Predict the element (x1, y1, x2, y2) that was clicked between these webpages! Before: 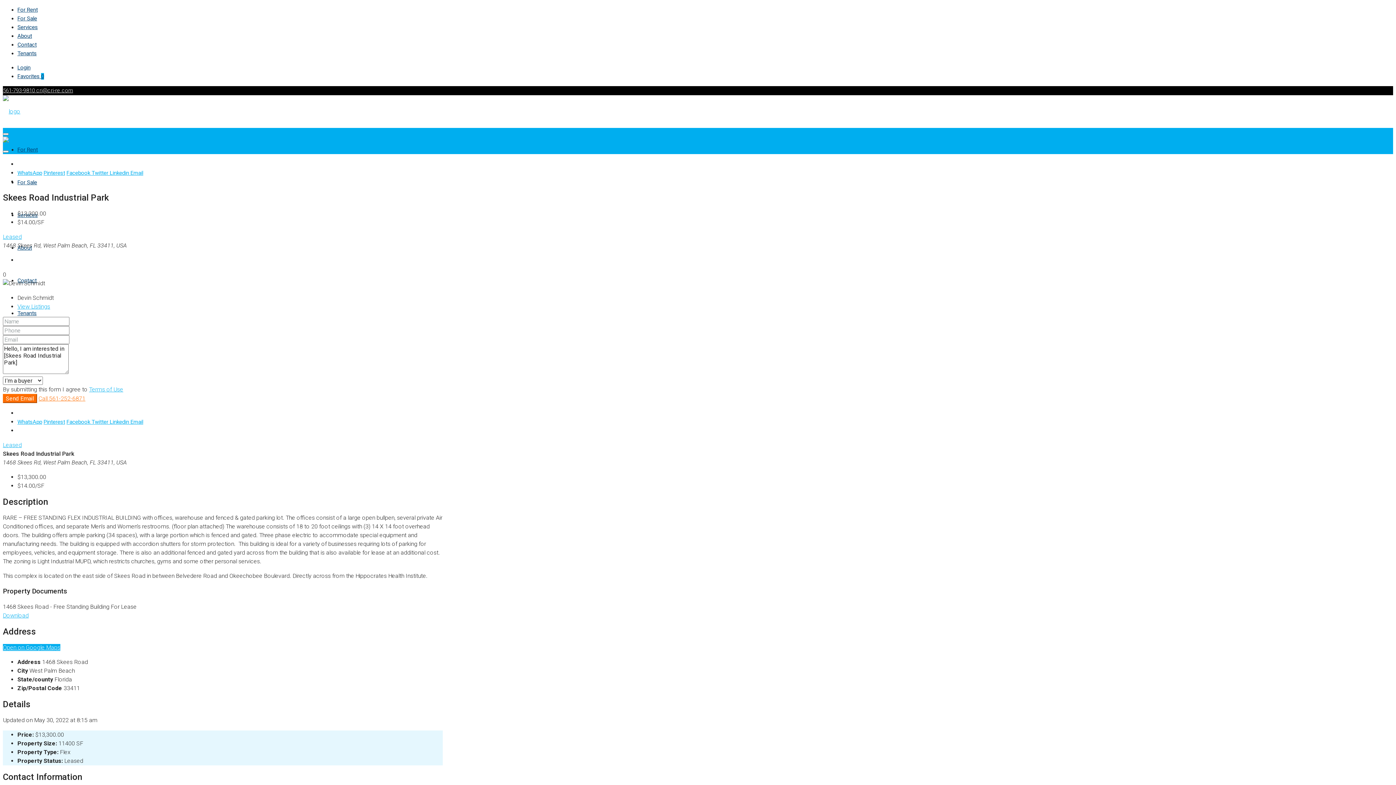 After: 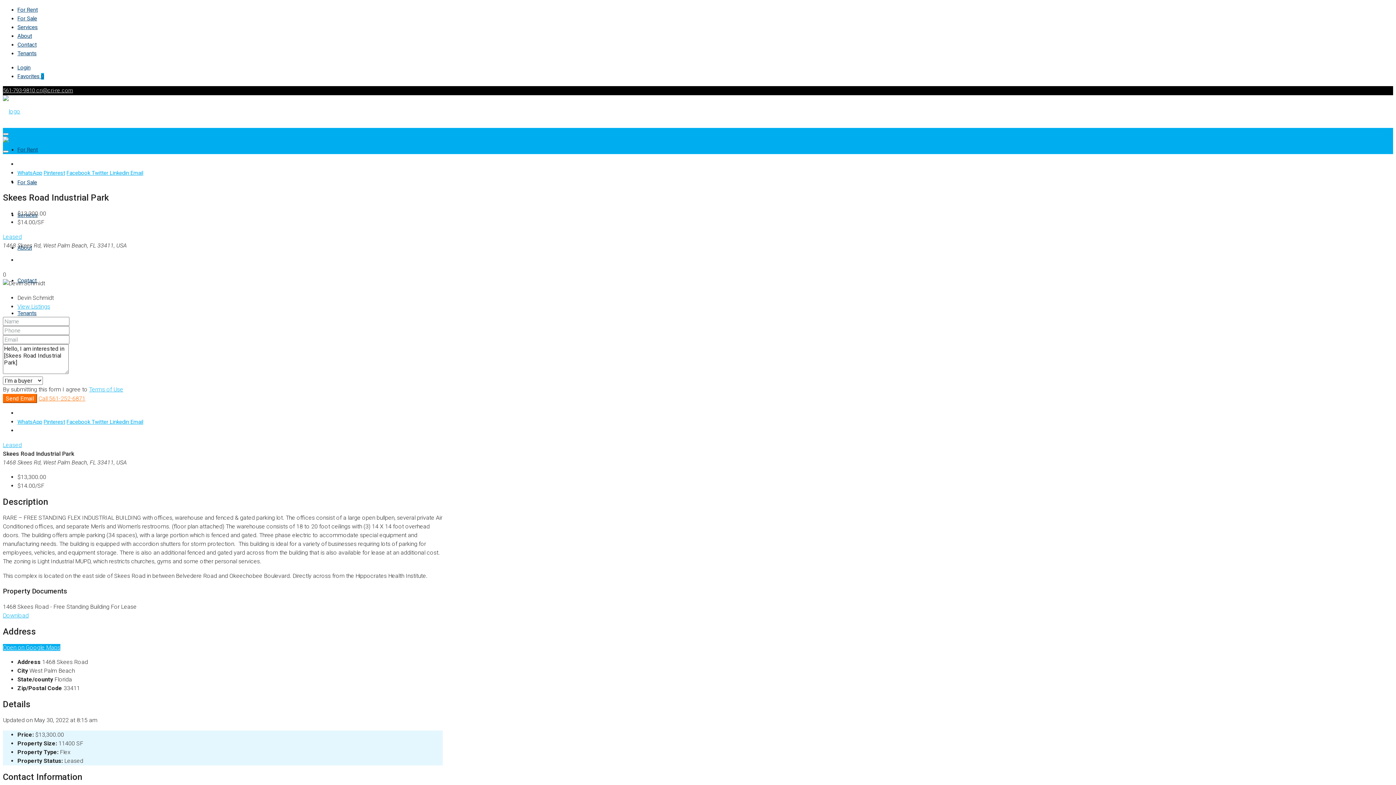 Action: label: Email bbox: (130, 169, 143, 176)